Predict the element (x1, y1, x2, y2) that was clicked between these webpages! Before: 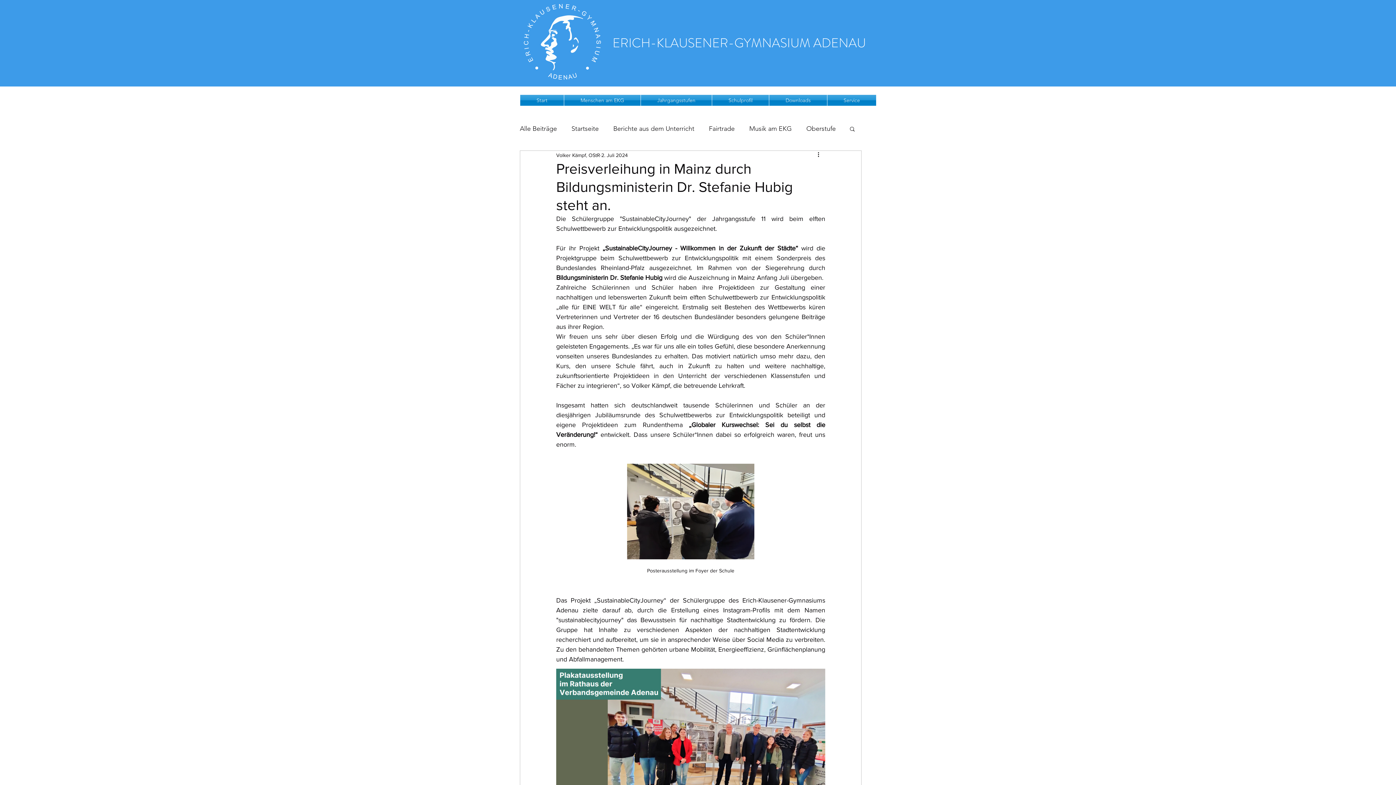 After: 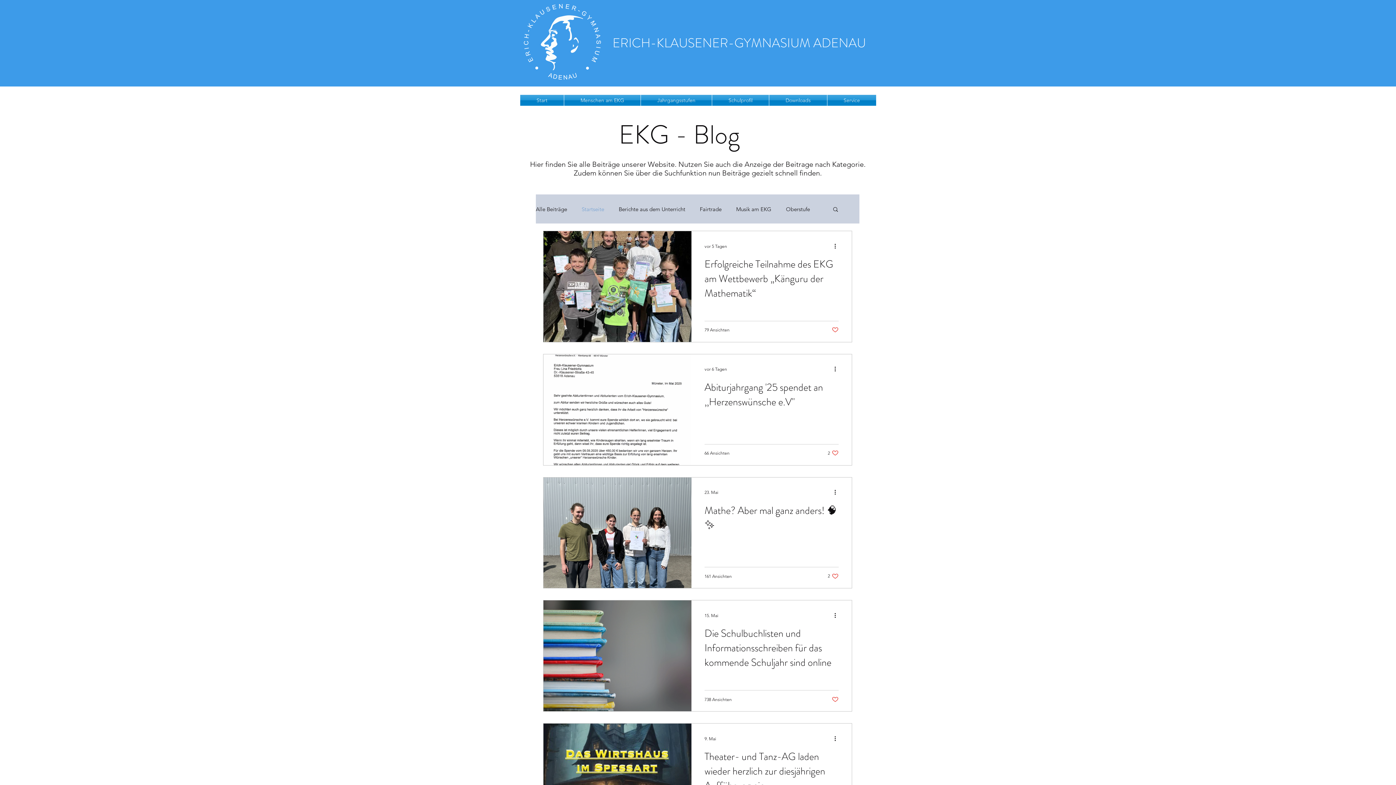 Action: label: Startseite bbox: (571, 123, 598, 134)